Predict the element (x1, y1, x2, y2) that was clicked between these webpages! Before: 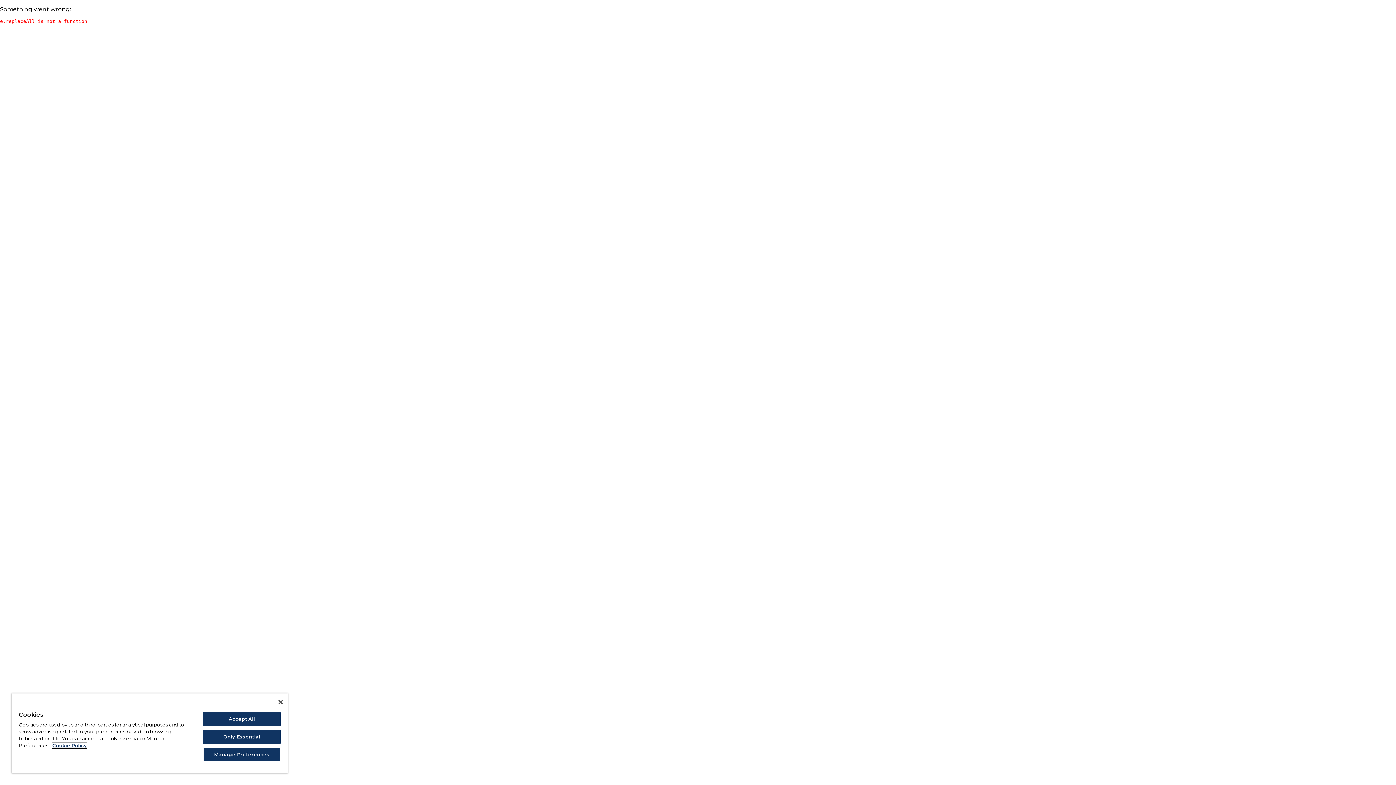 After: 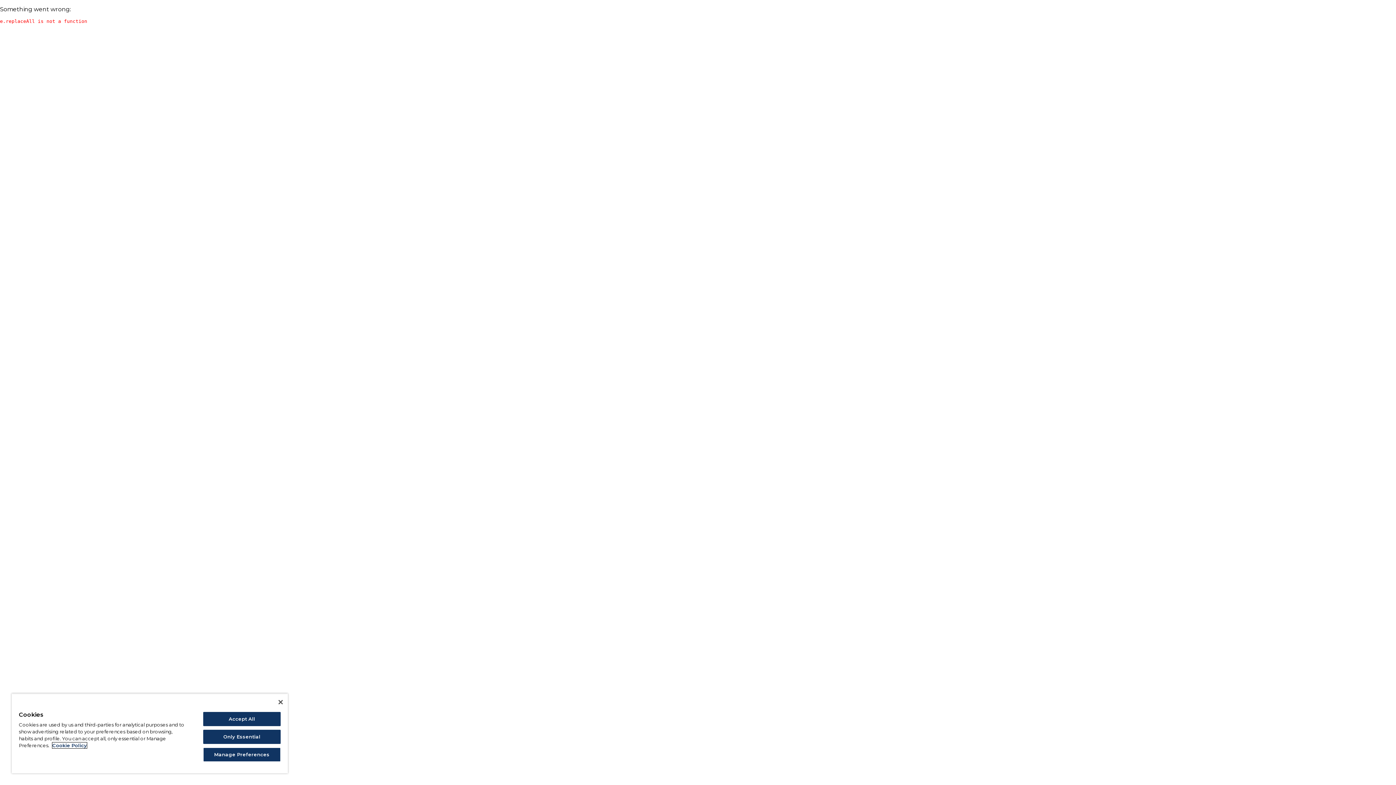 Action: label: More information about your privacy, opens in a new tab bbox: (52, 742, 86, 748)